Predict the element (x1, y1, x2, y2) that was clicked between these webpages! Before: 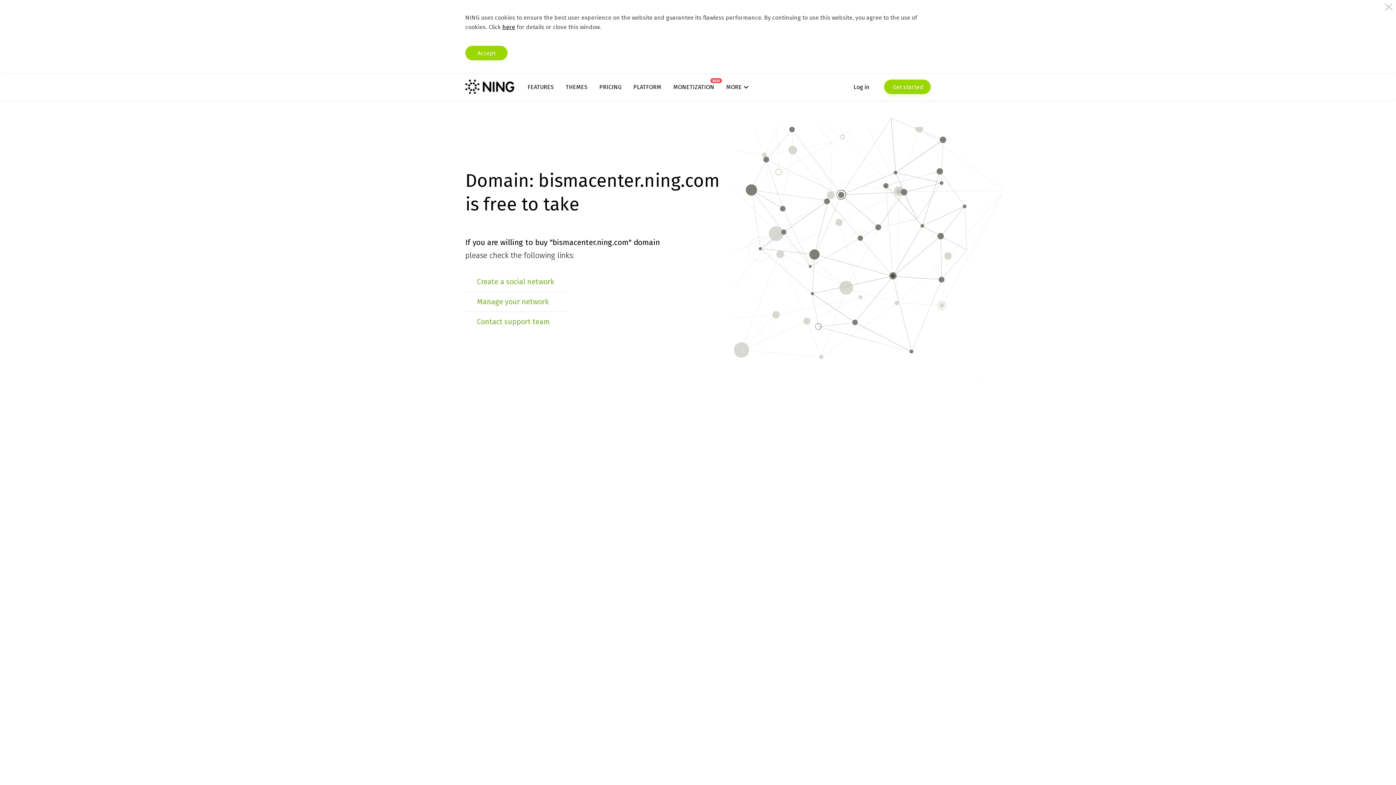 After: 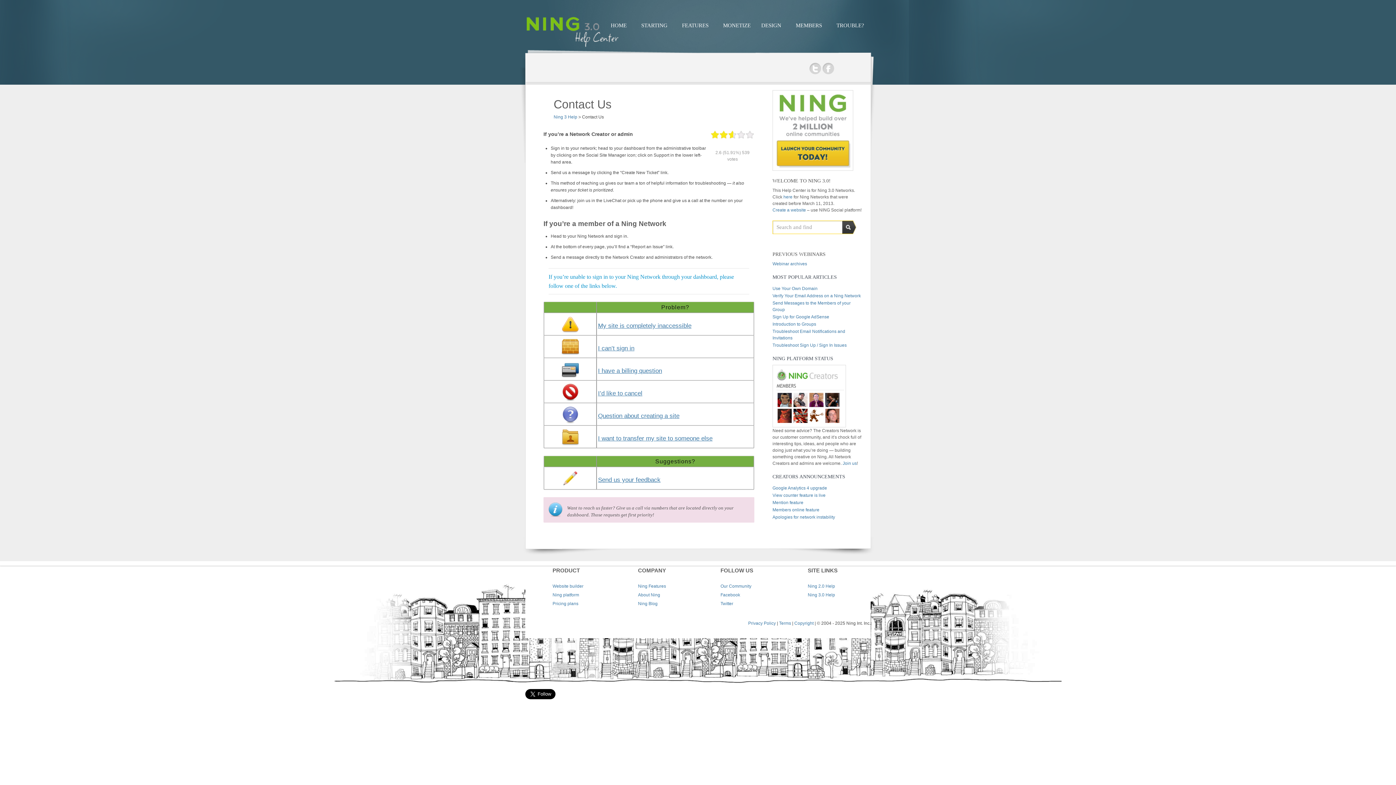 Action: label: Contact support team bbox: (477, 317, 550, 326)